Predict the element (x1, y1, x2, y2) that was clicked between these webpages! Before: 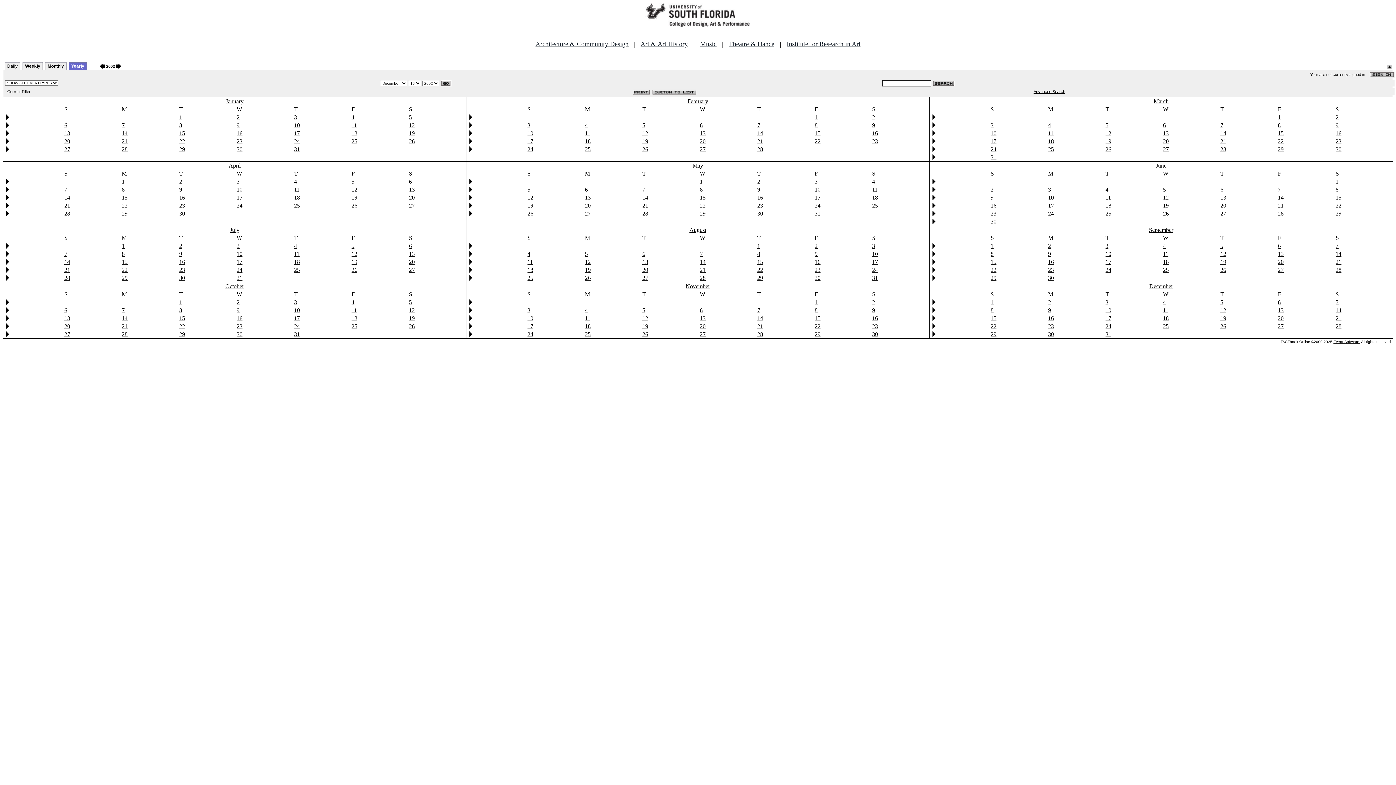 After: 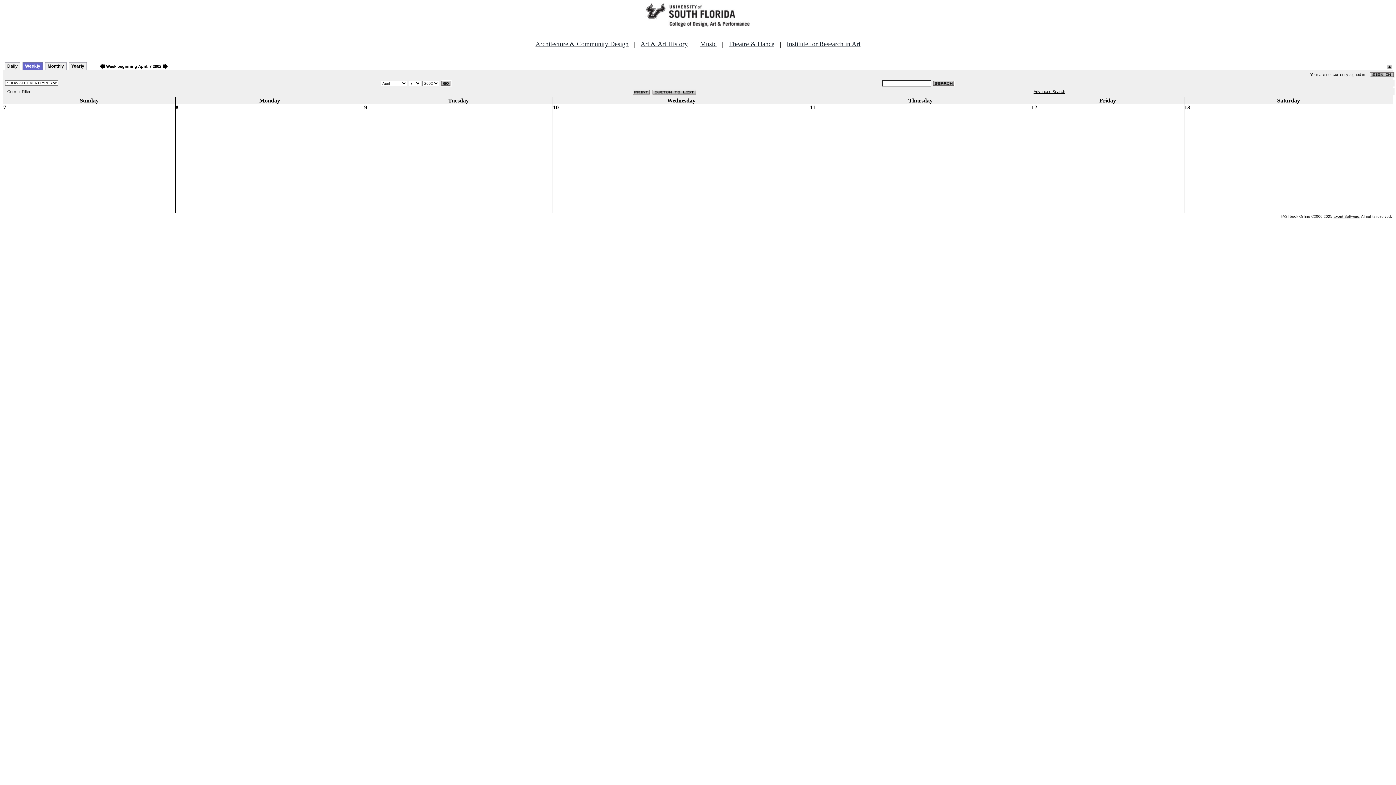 Action: bbox: (4, 187, 10, 193)